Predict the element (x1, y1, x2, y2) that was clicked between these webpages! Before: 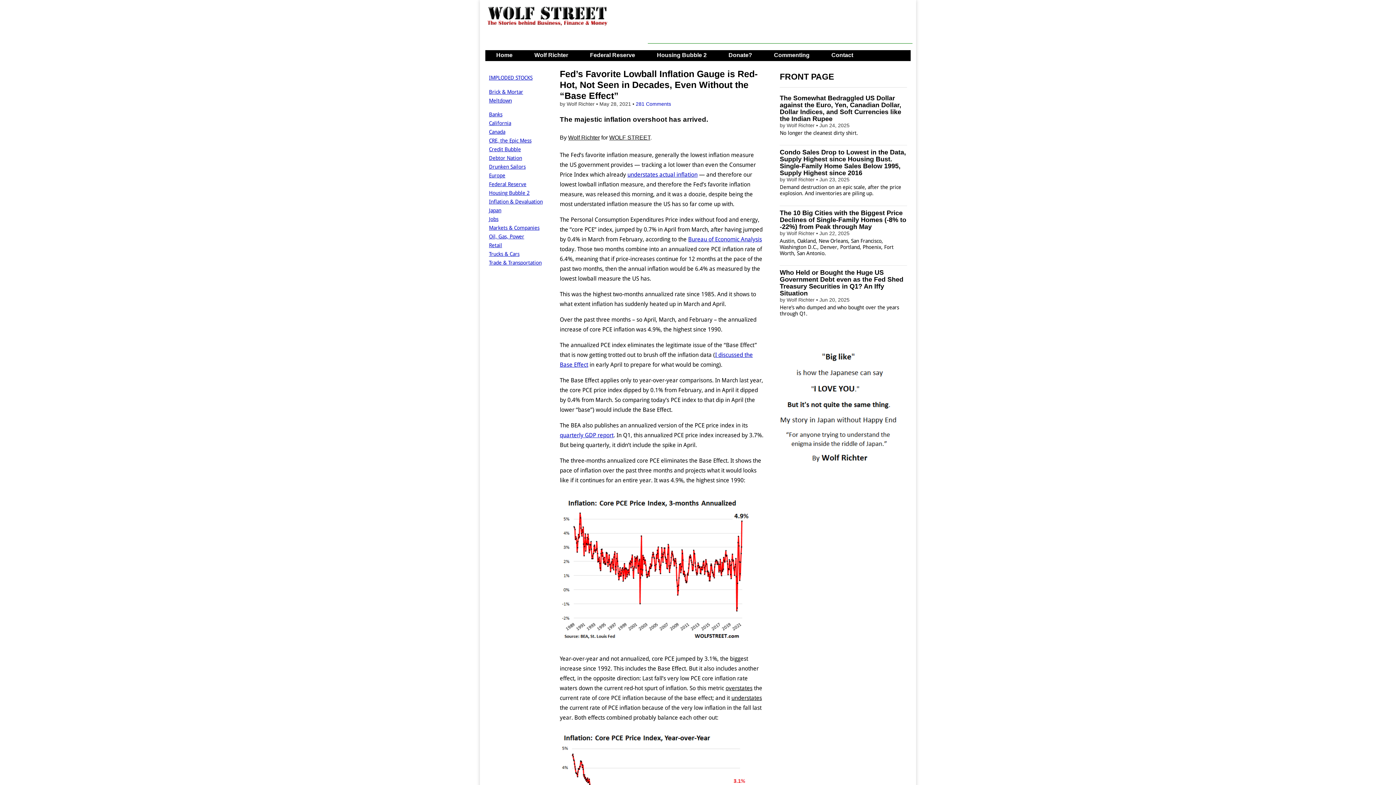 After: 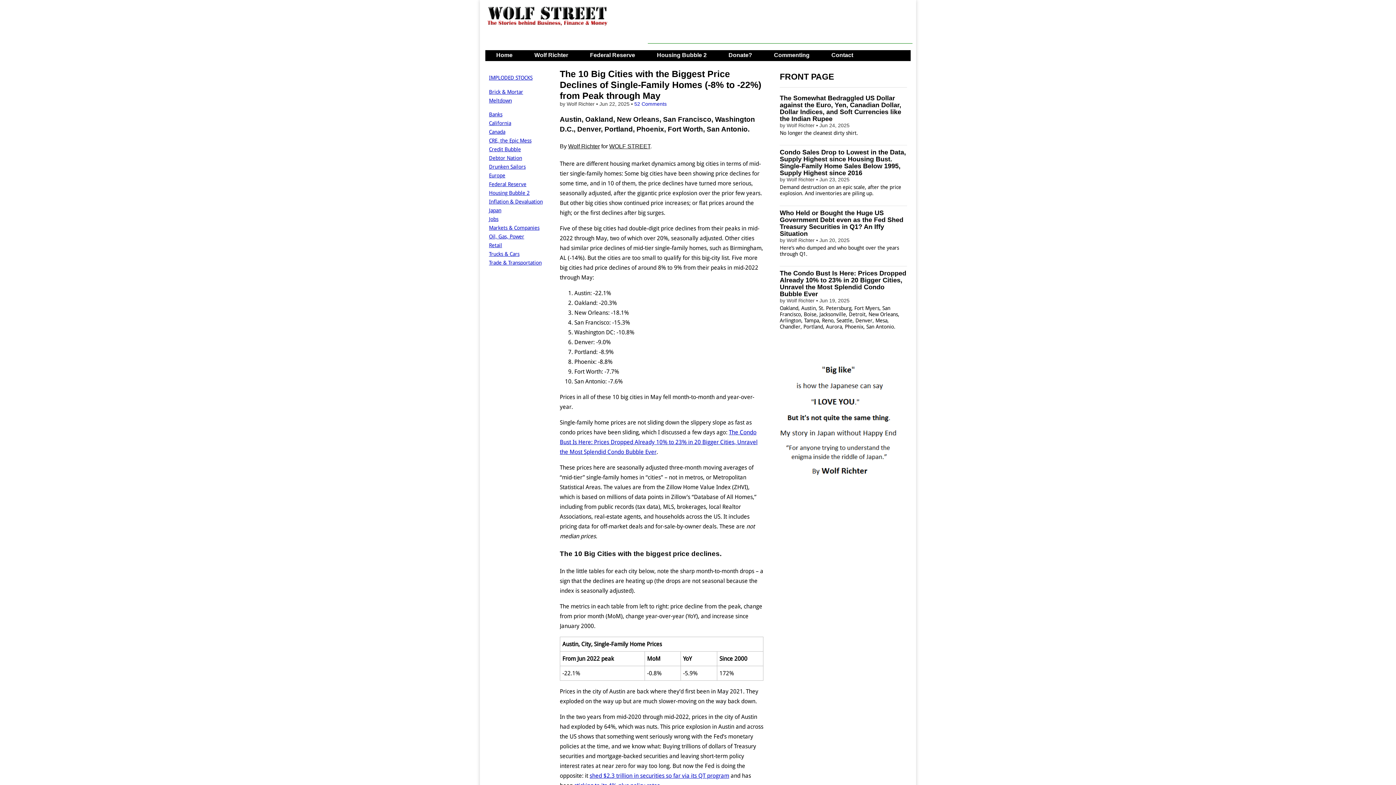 Action: label: The 10 Big Cities with the Biggest Price Declines of Single-Family Homes (-8% to -22%) from Peak through May bbox: (780, 209, 906, 230)